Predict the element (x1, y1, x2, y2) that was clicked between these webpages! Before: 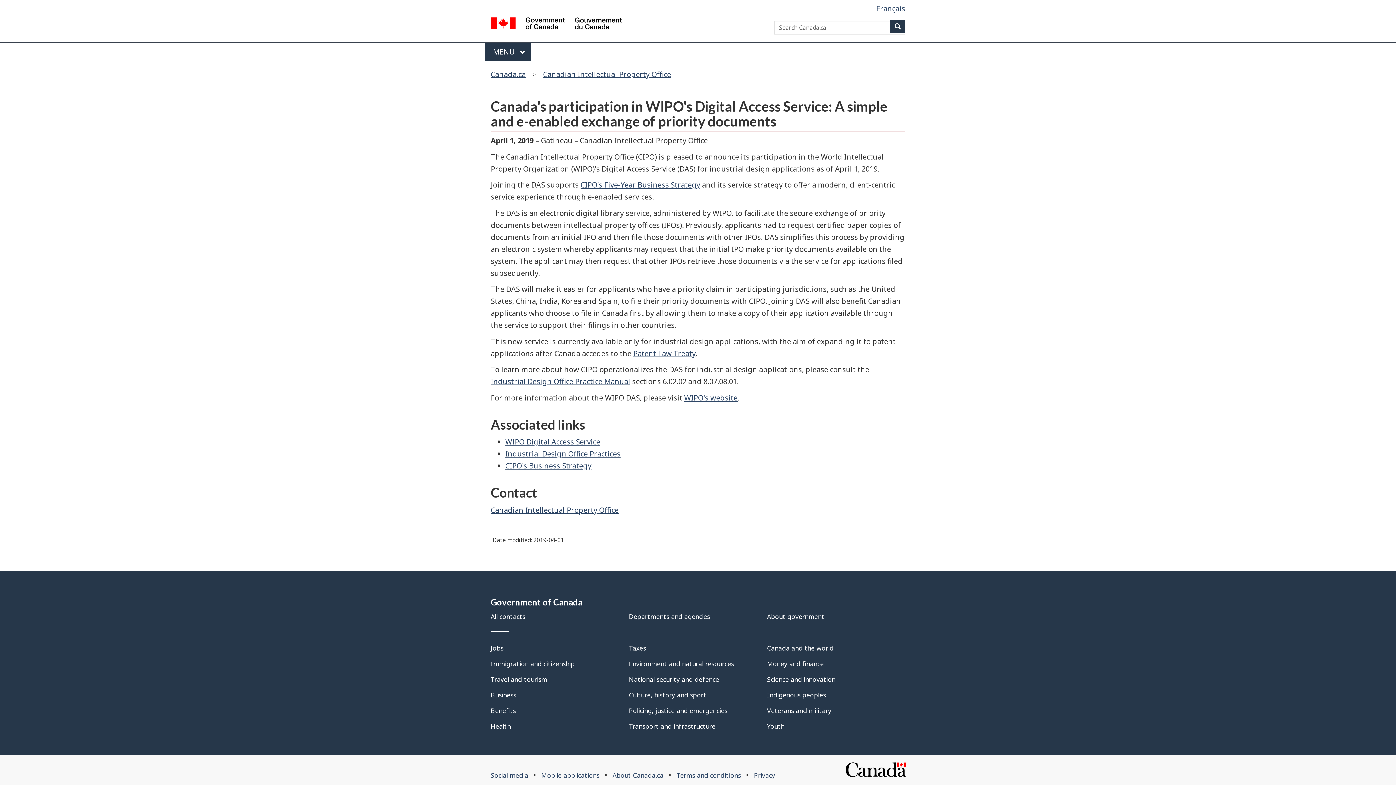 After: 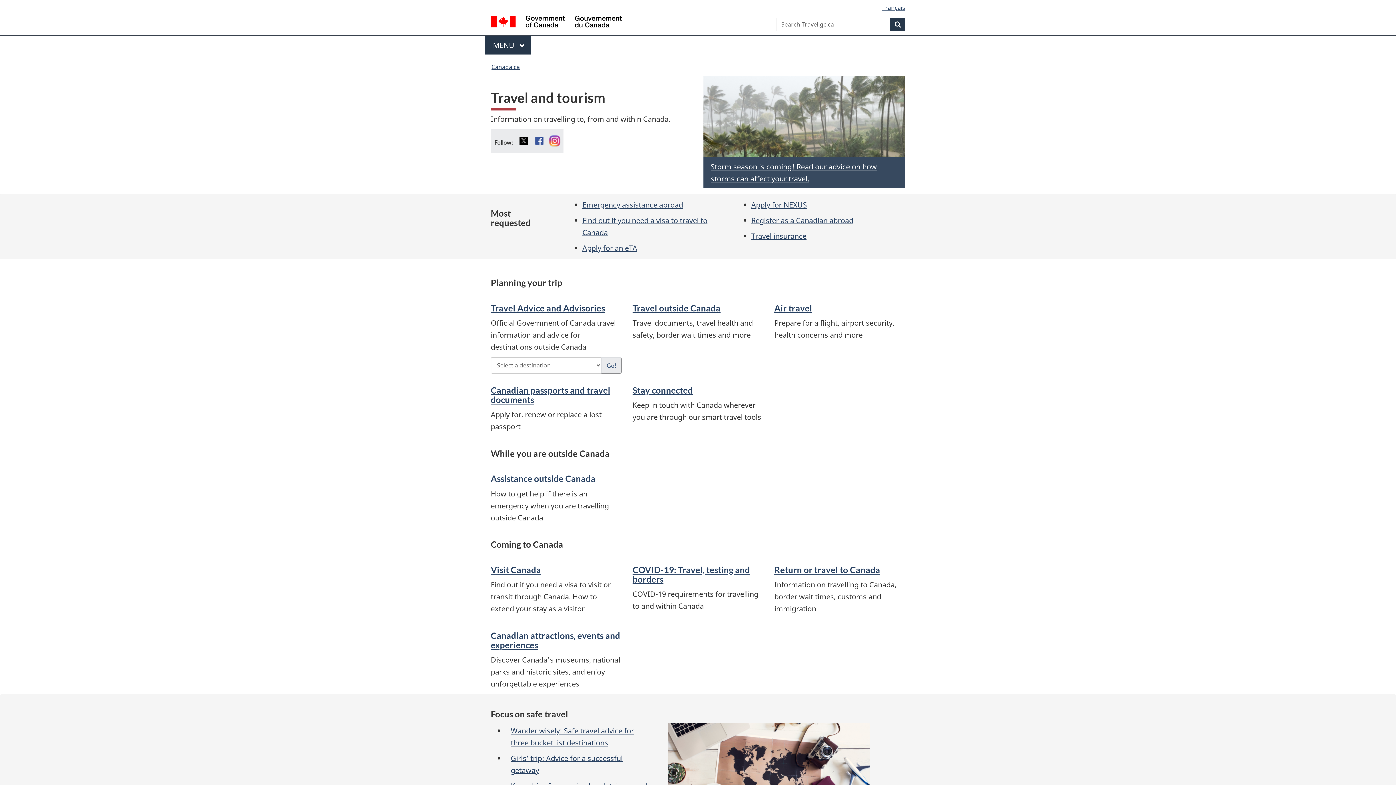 Action: bbox: (490, 675, 547, 683) label: Travel and tourism